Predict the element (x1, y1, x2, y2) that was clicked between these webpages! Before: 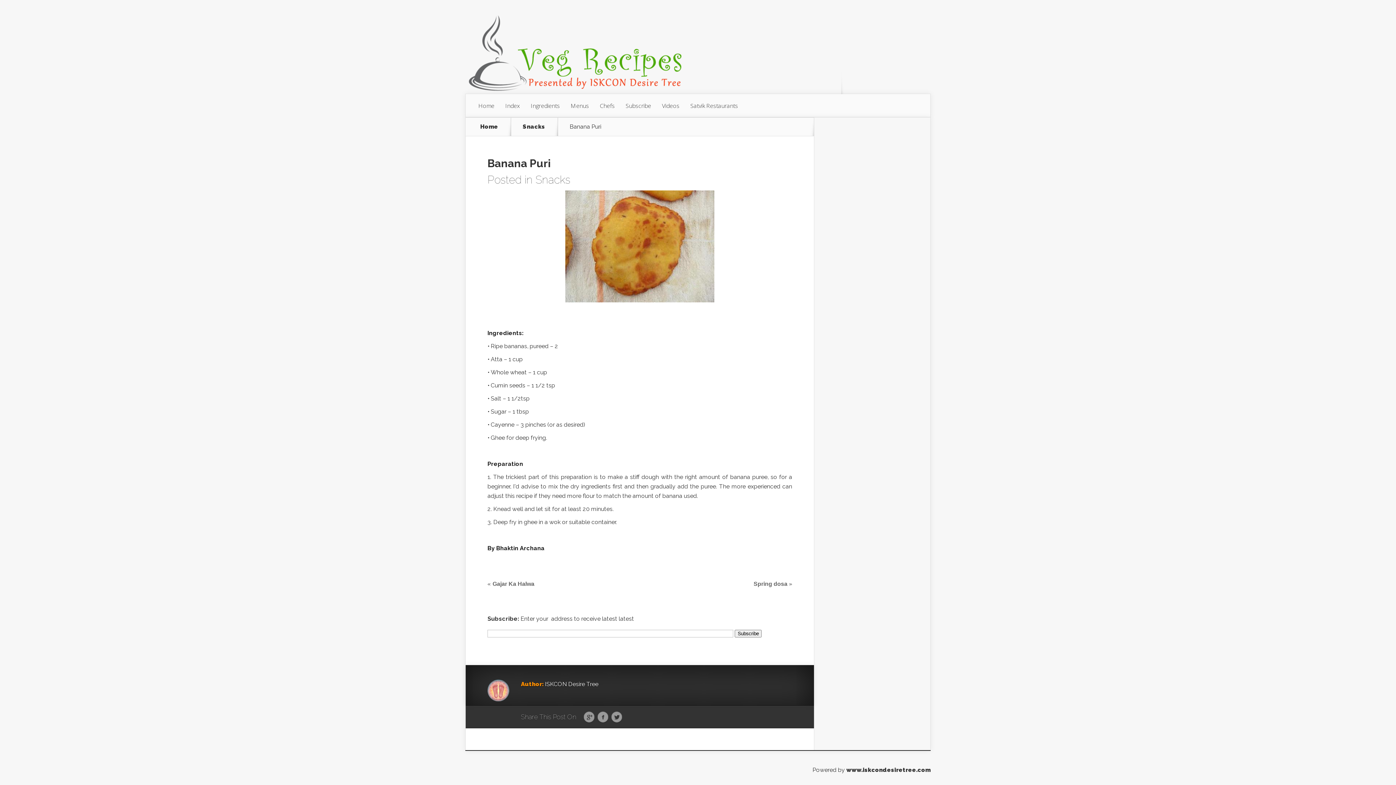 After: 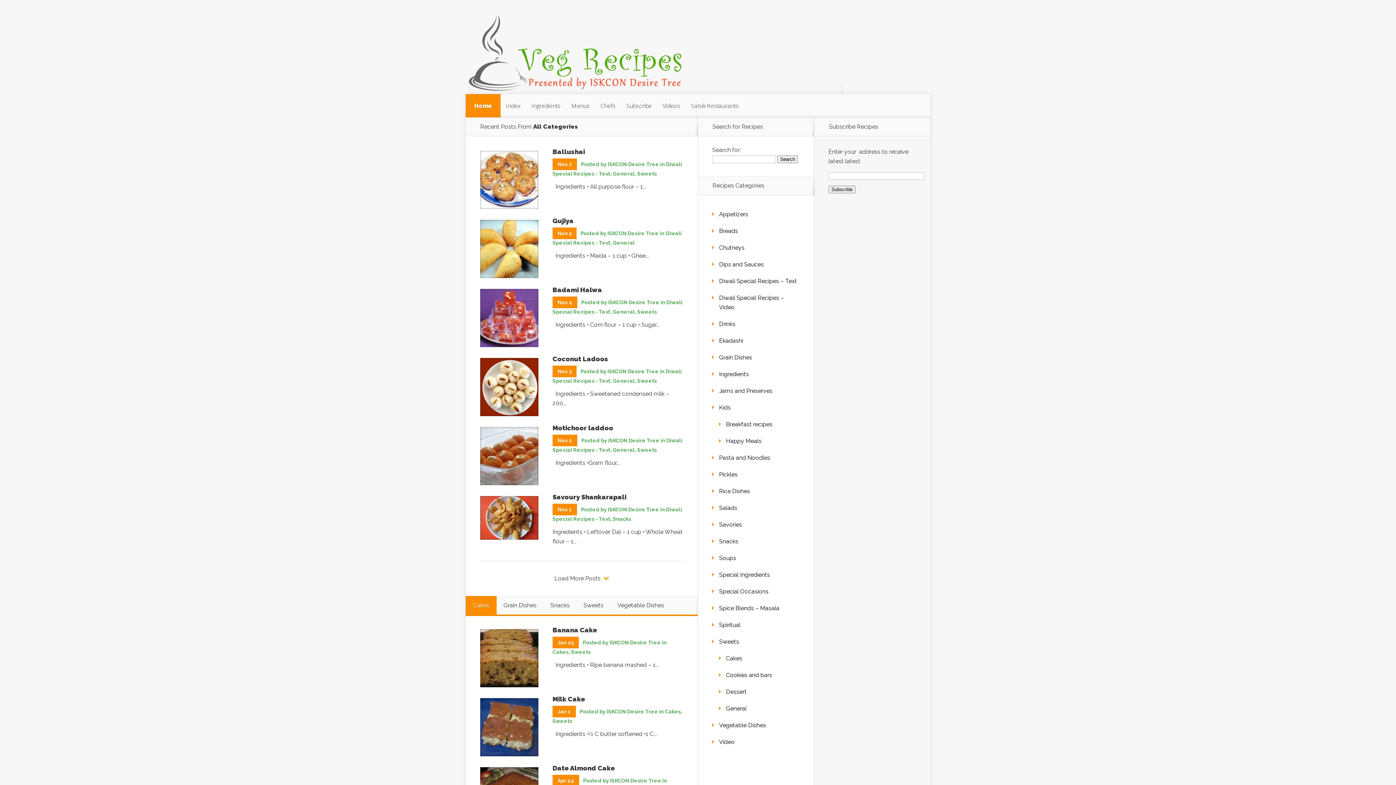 Action: bbox: (473, 94, 500, 117) label: Home